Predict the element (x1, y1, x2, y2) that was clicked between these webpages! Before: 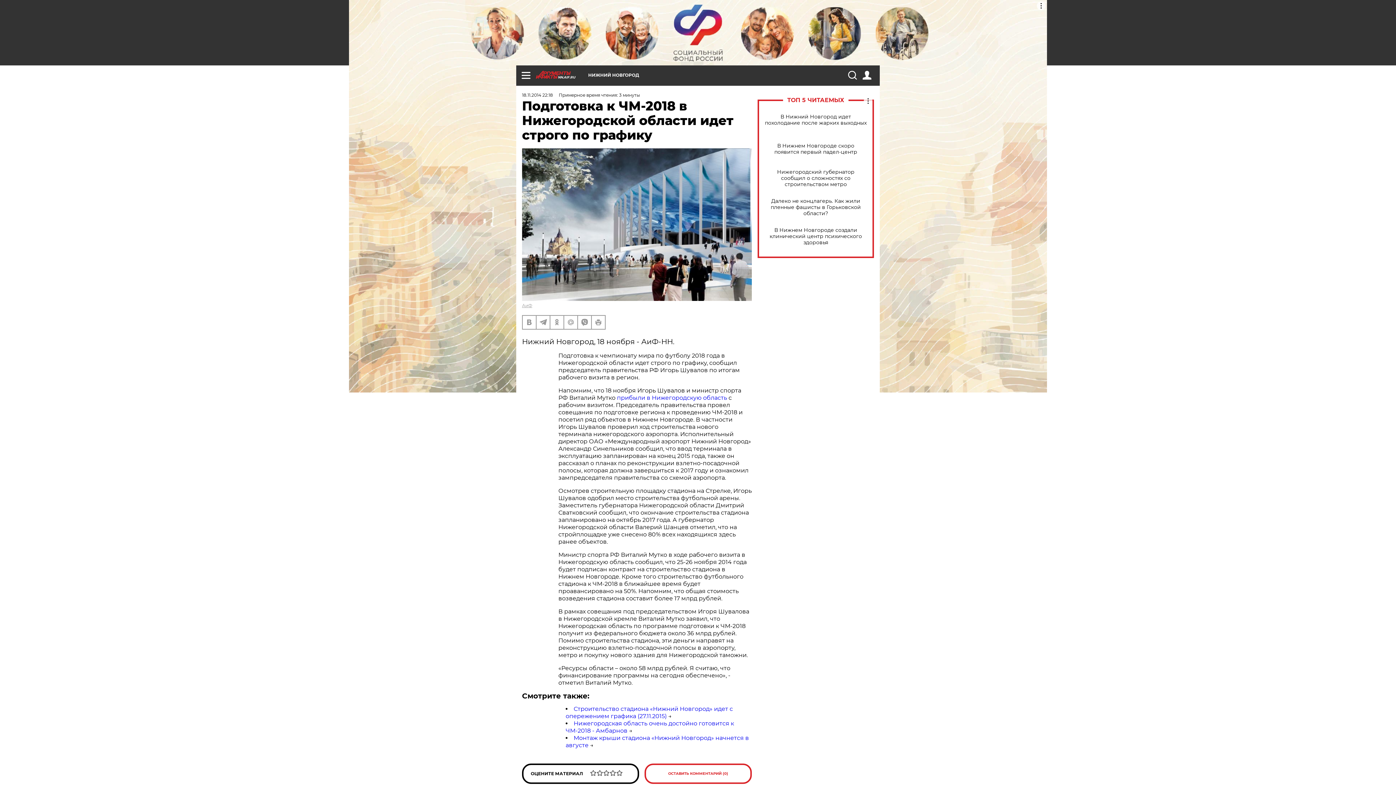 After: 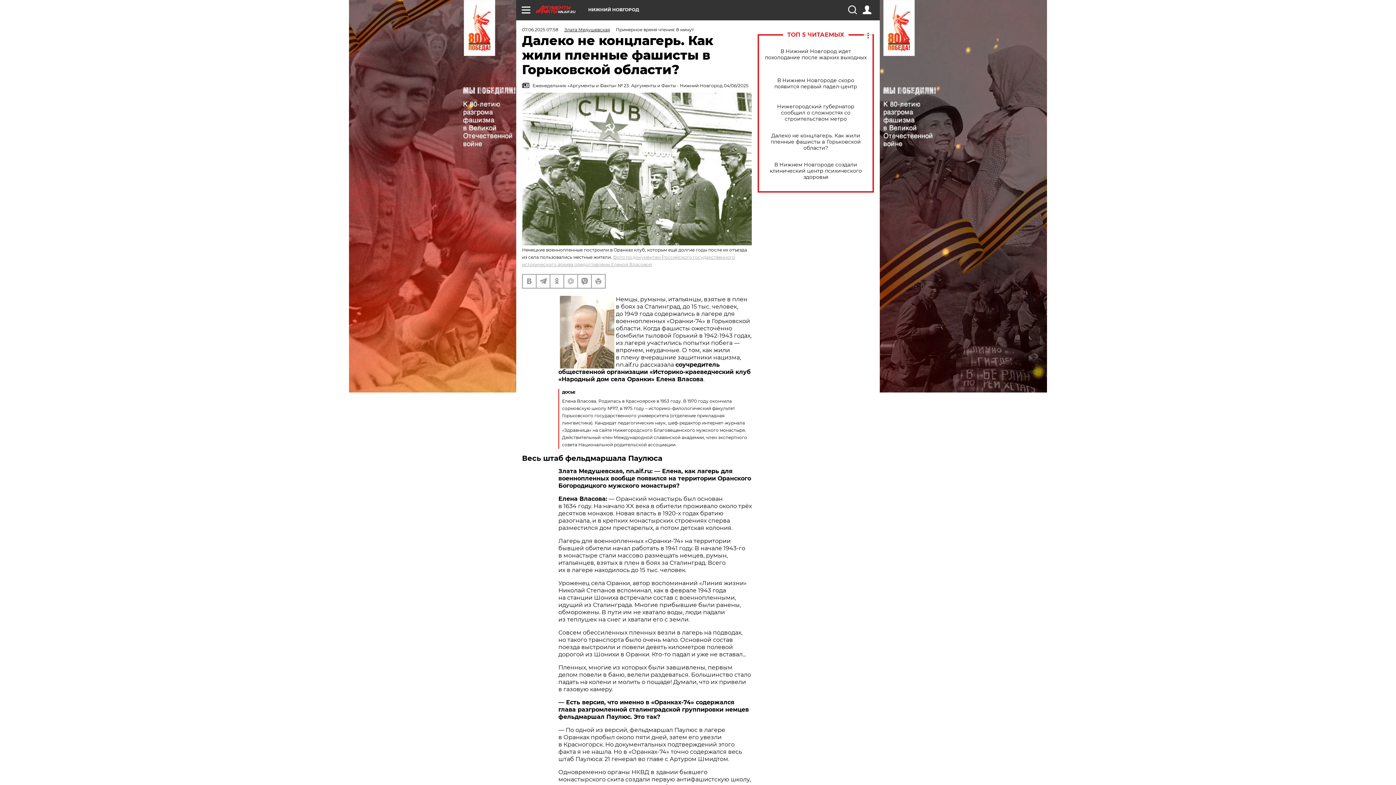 Action: label: Далеко не концлагерь. Как жили пленные фашисты в Горьковской области? bbox: (765, 198, 866, 216)